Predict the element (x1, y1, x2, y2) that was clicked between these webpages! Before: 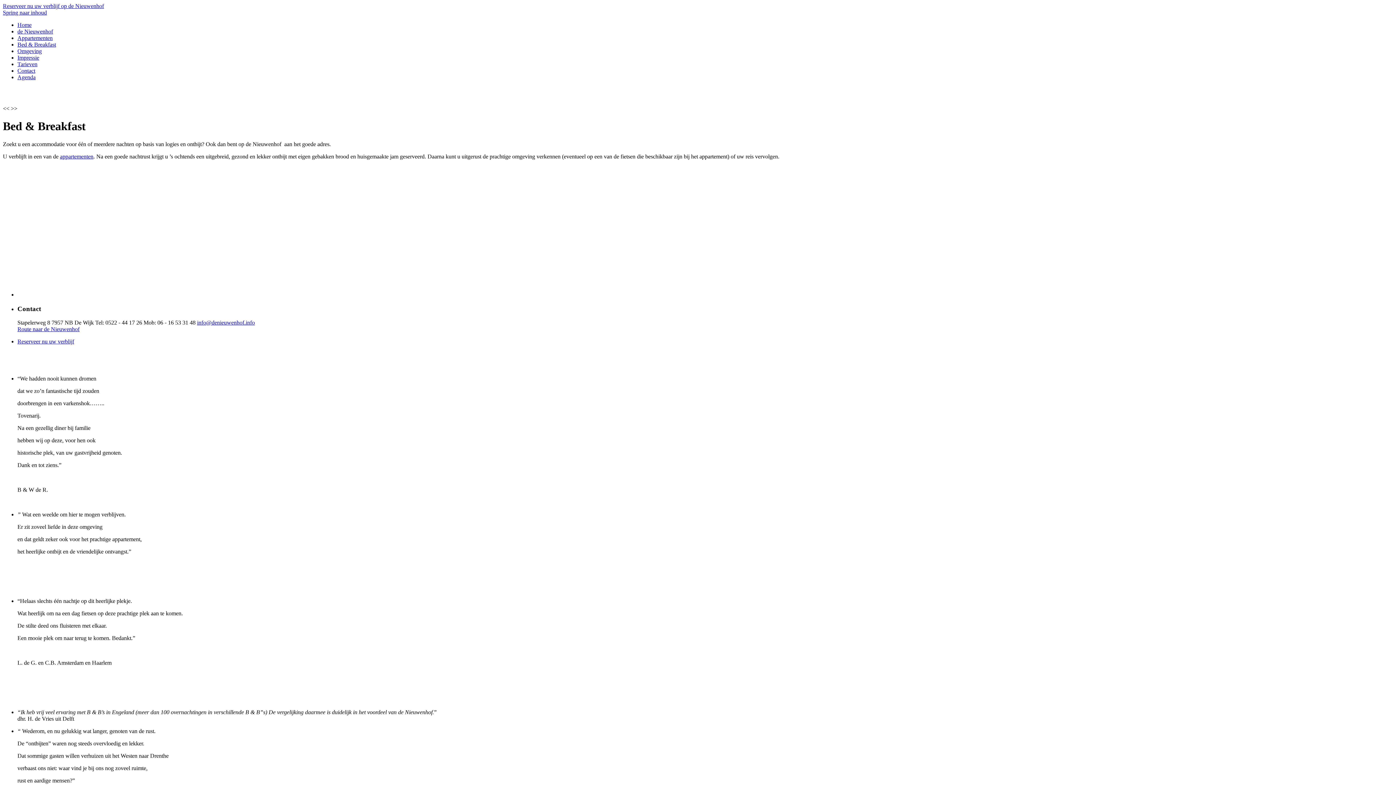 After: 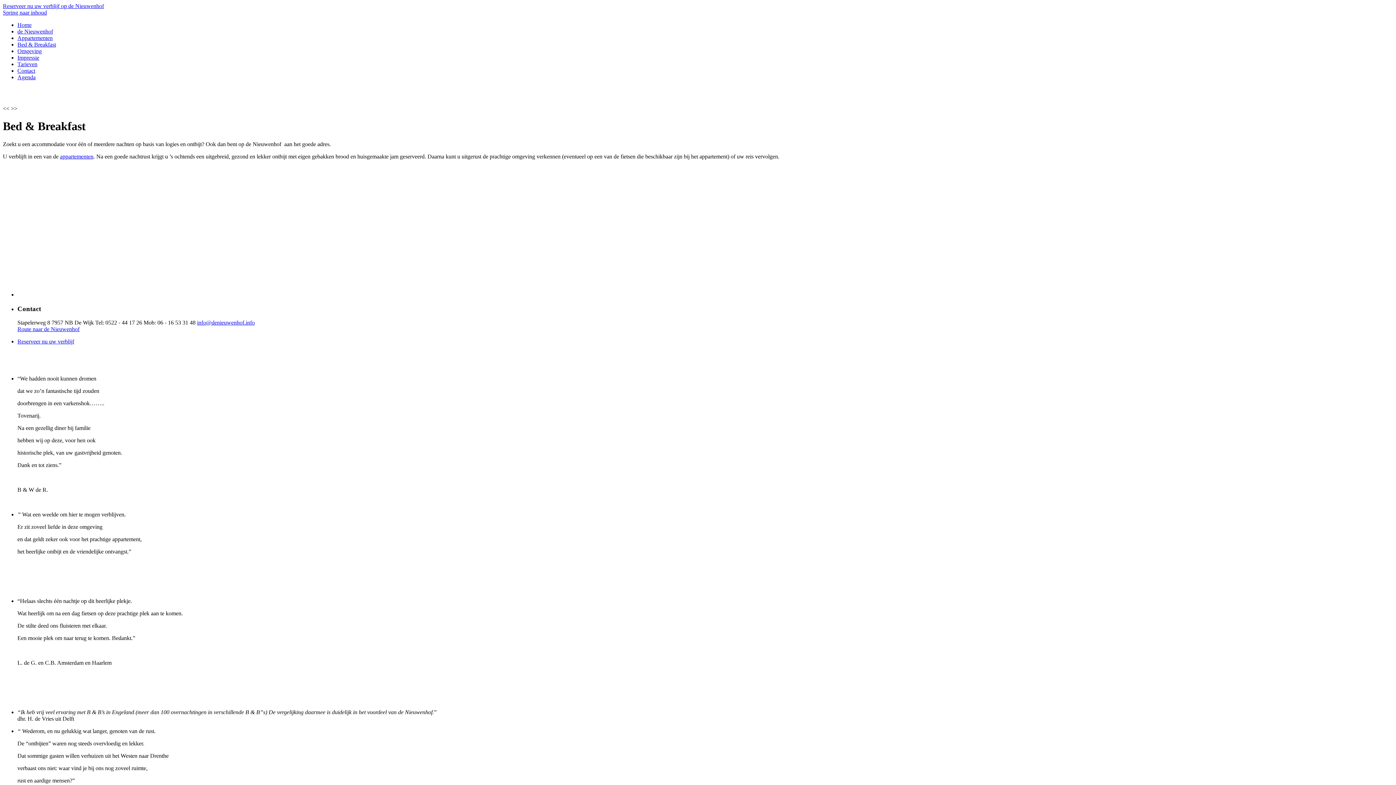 Action: label: info@denieuwenhof.info bbox: (197, 319, 254, 325)